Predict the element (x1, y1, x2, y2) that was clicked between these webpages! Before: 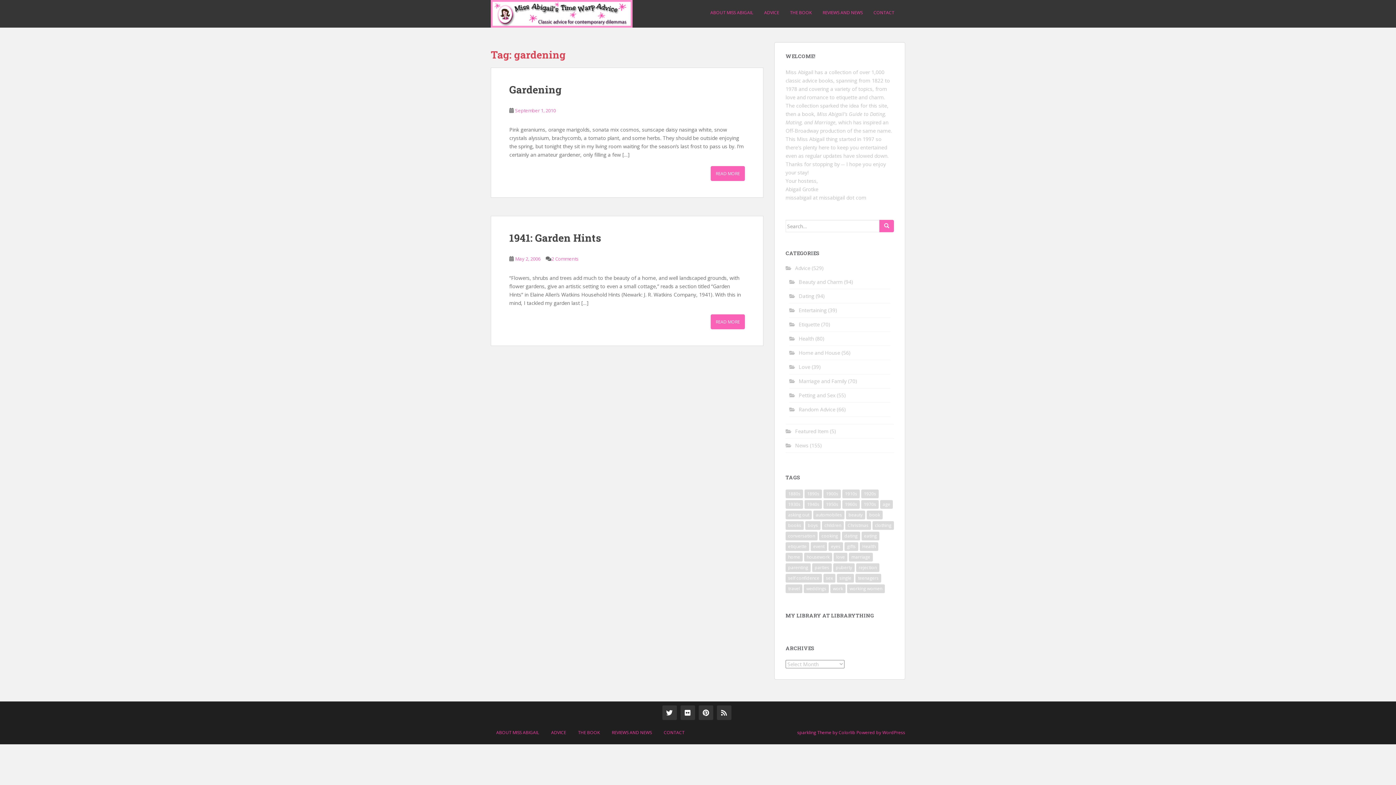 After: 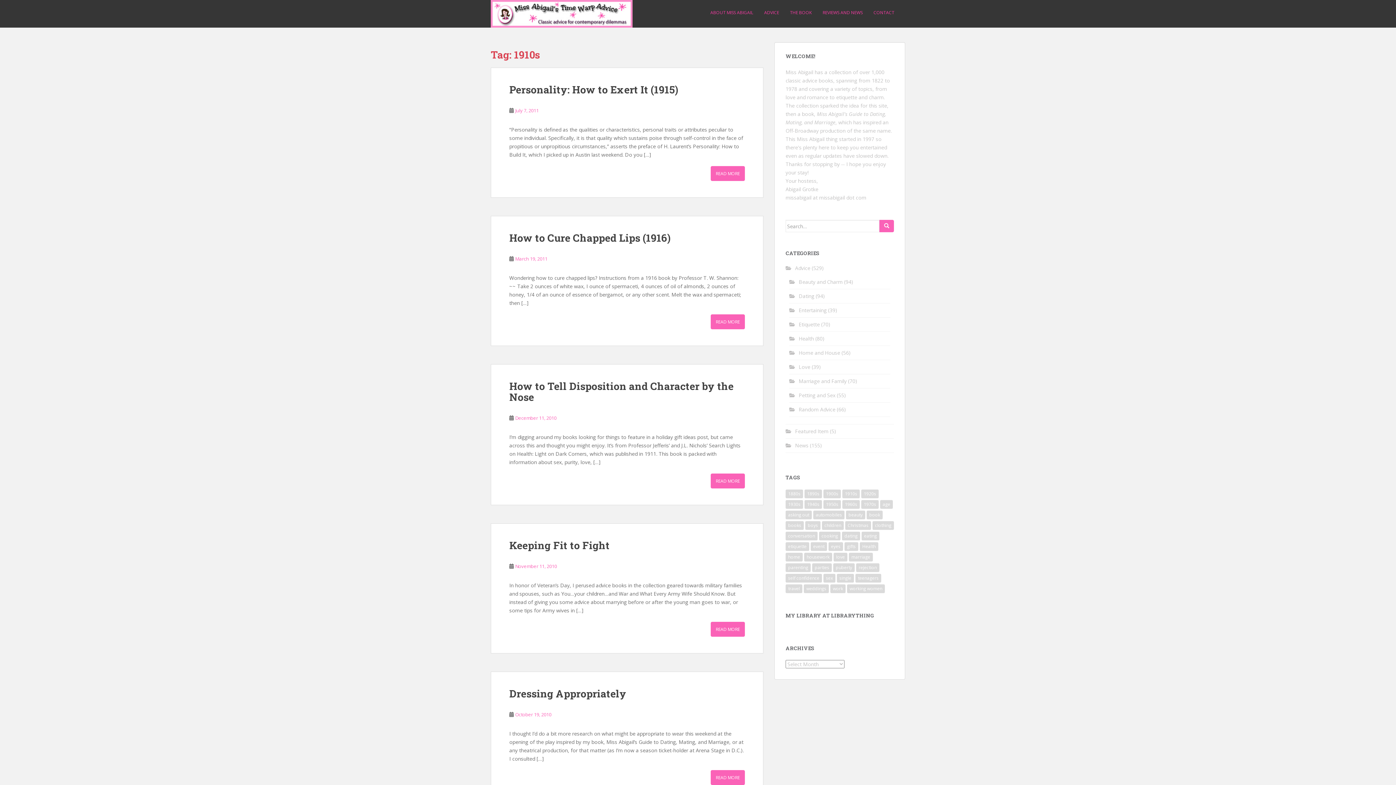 Action: bbox: (842, 489, 860, 498) label: 1910s (25 items)